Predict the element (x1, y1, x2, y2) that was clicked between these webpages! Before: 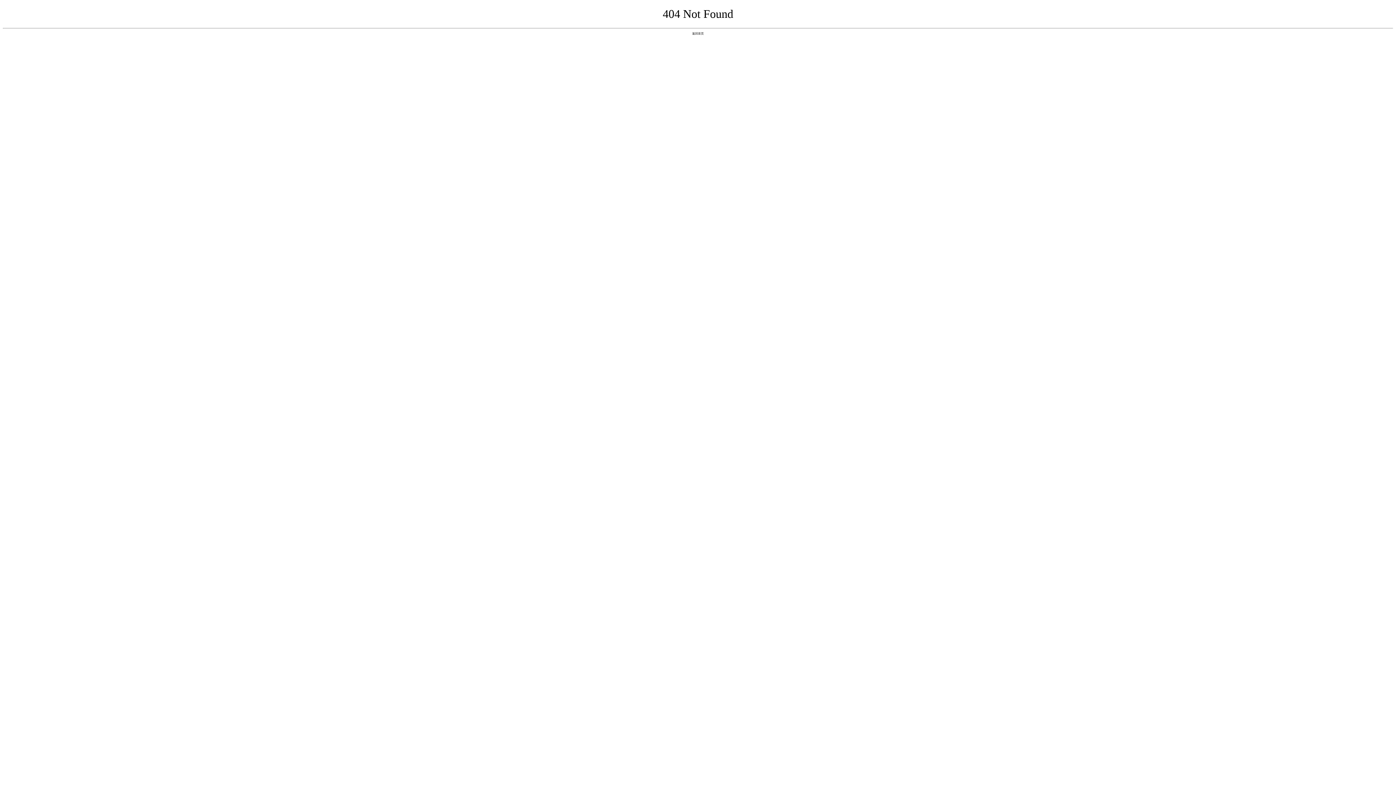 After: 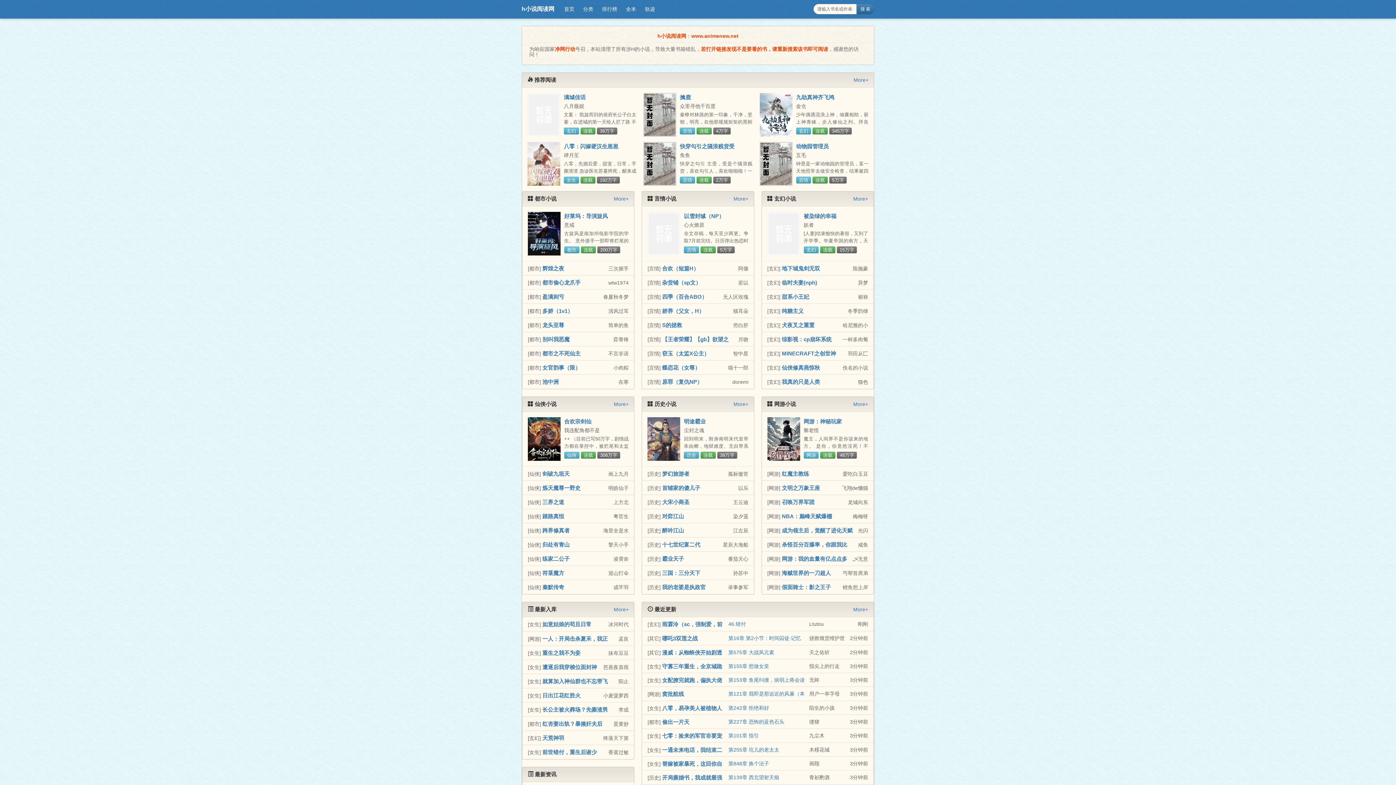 Action: bbox: (692, 31, 704, 35) label: 返回首页